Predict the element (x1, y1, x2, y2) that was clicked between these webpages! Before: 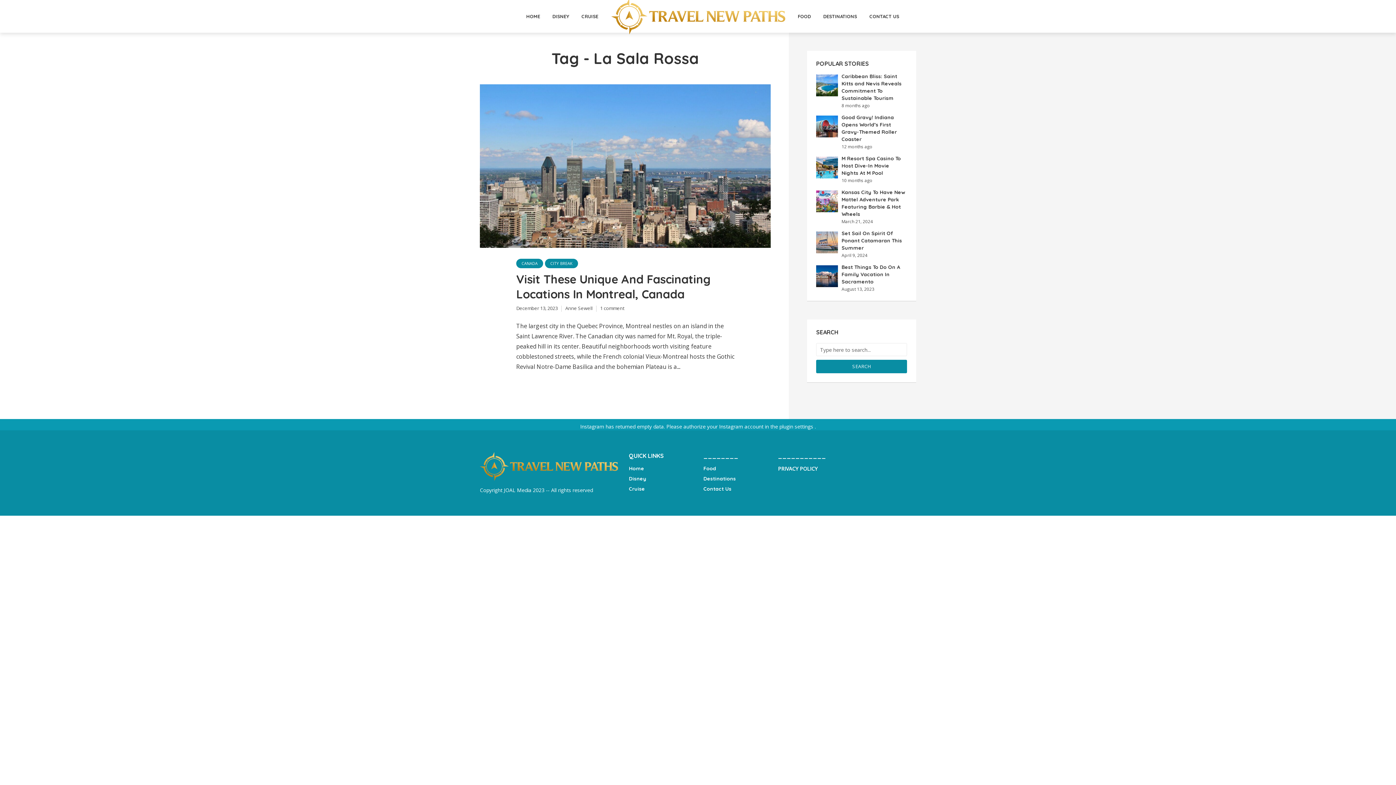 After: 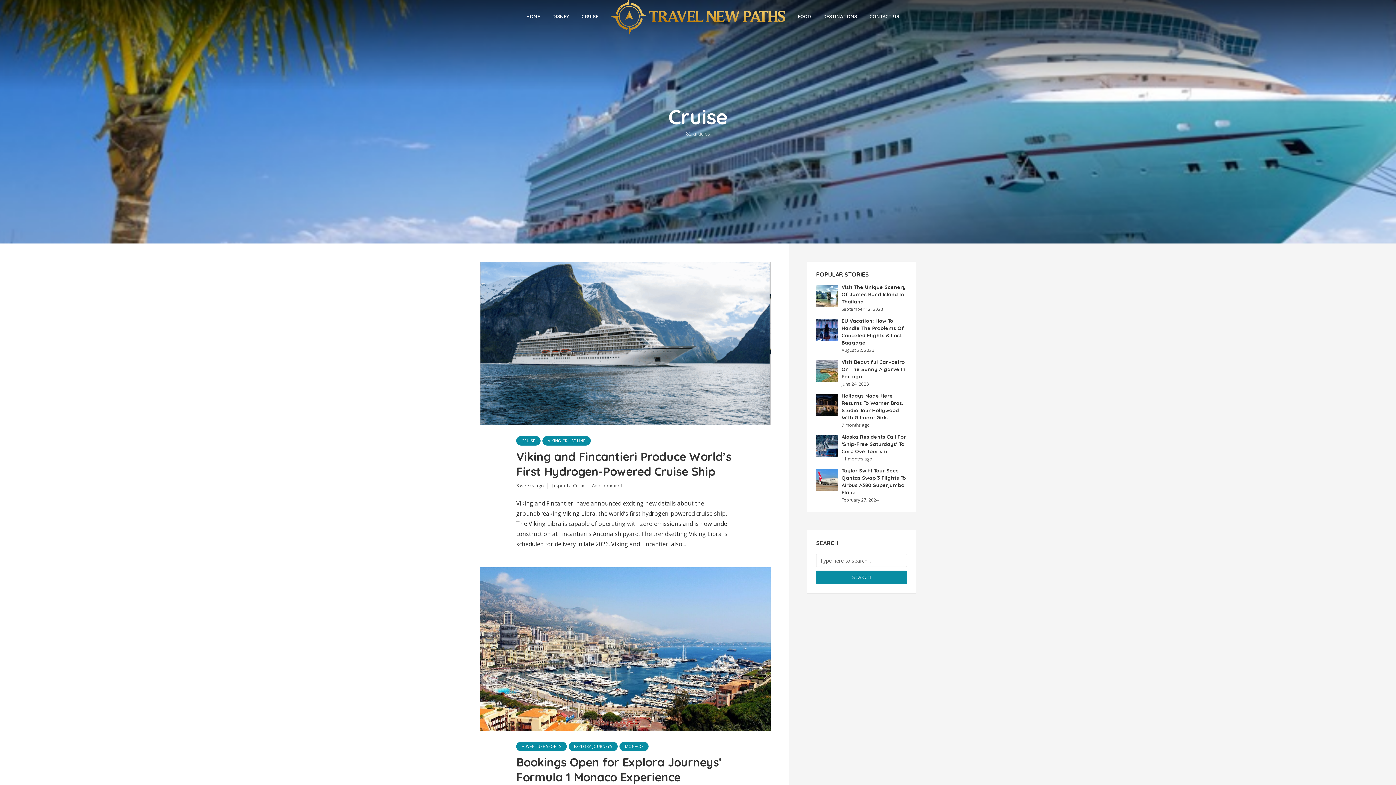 Action: label: CRUISE bbox: (581, 6, 598, 25)